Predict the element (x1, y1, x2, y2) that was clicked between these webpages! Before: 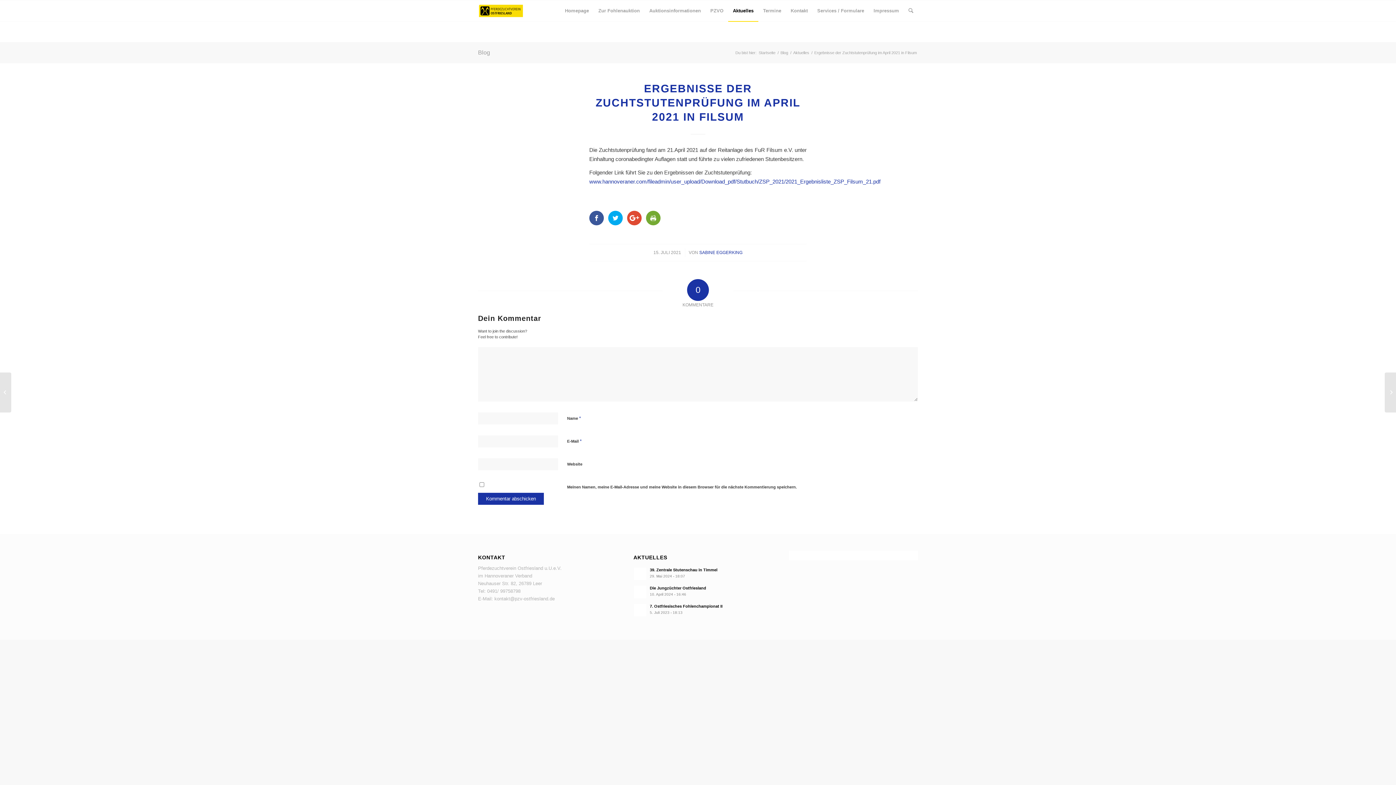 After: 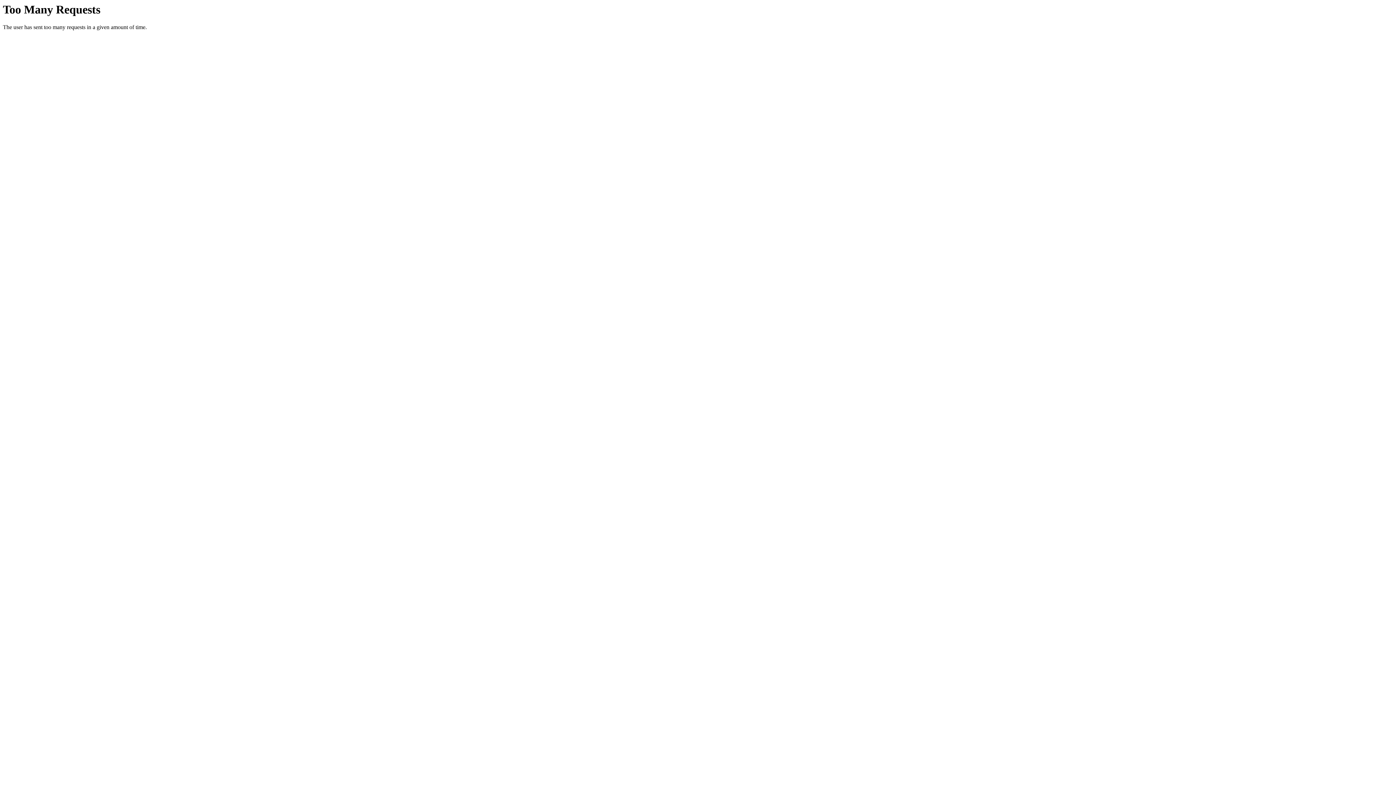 Action: bbox: (589, 178, 882, 184) label: www.hannoveraner.com/fileadmin/user_upload/Download_pdf/Stutbuch/ZSP_2021/2021_Ergebnisliste_ZSP_Filsum_21.pdf 